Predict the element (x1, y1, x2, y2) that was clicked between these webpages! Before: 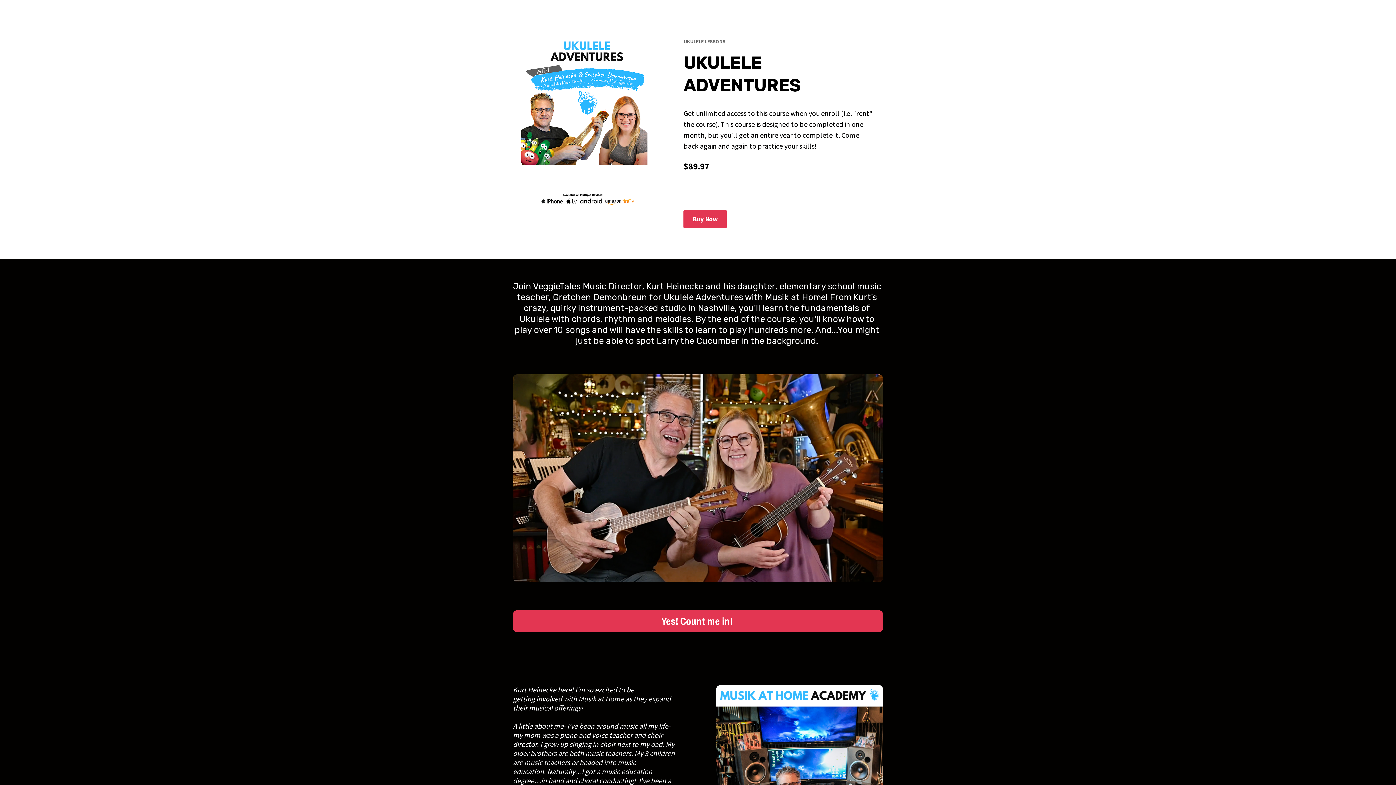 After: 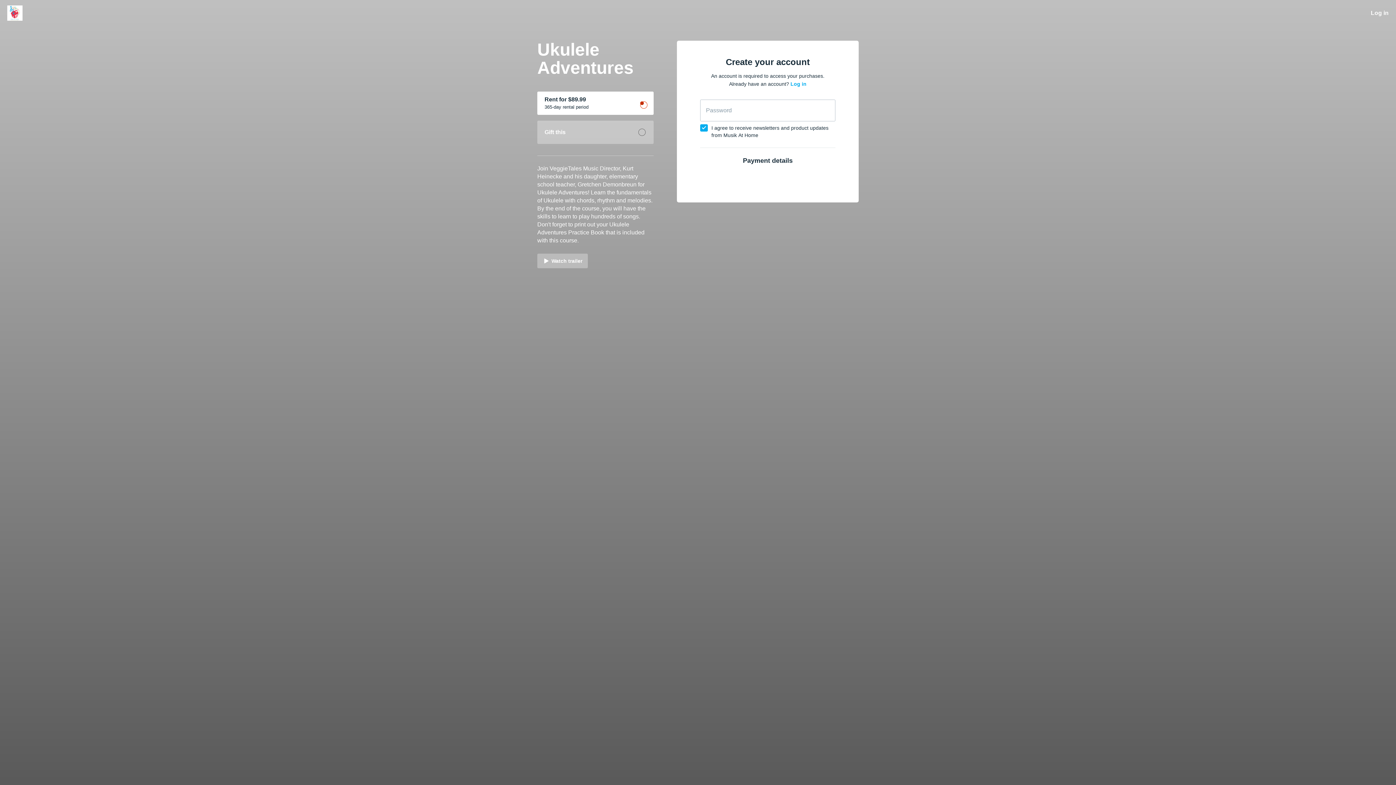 Action: label: Yes! Count me in!  bbox: (513, 610, 883, 632)